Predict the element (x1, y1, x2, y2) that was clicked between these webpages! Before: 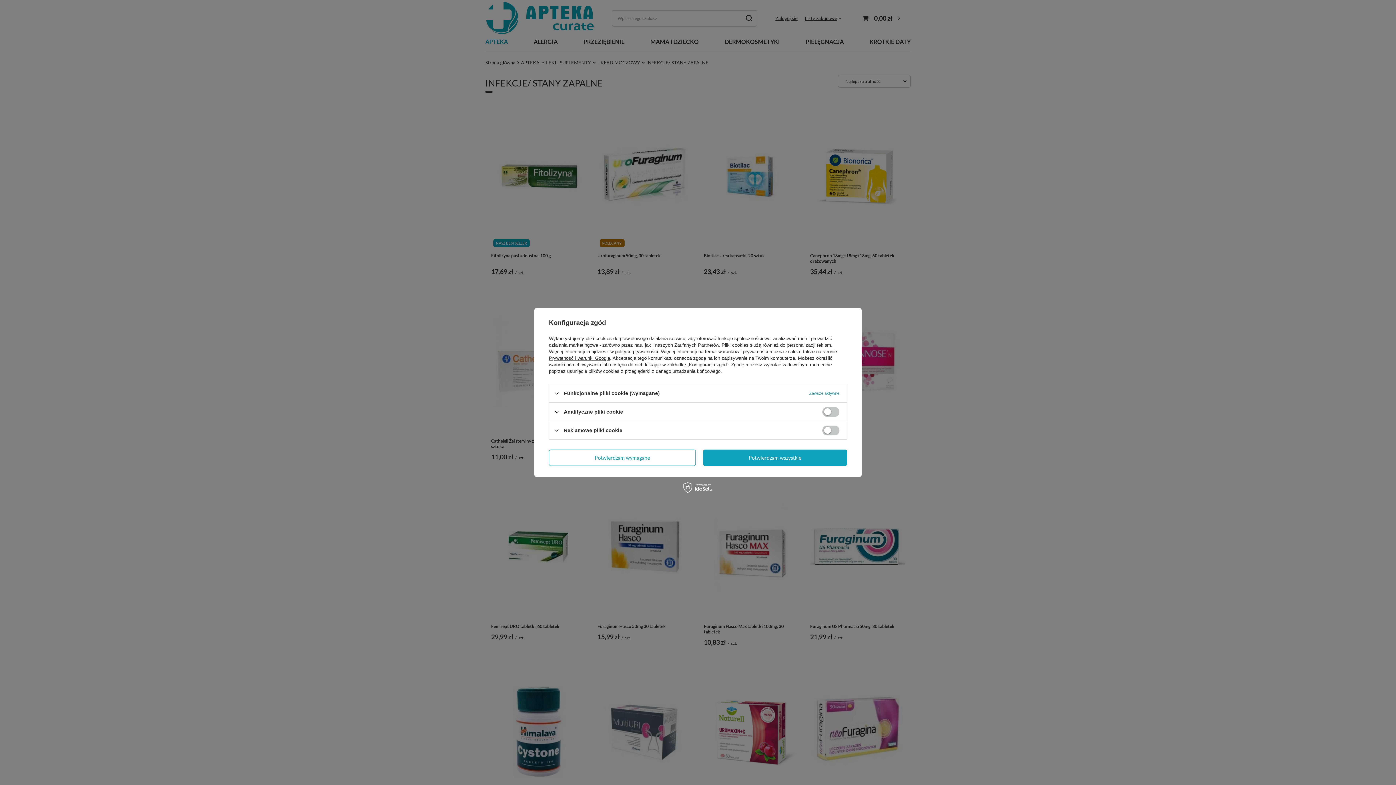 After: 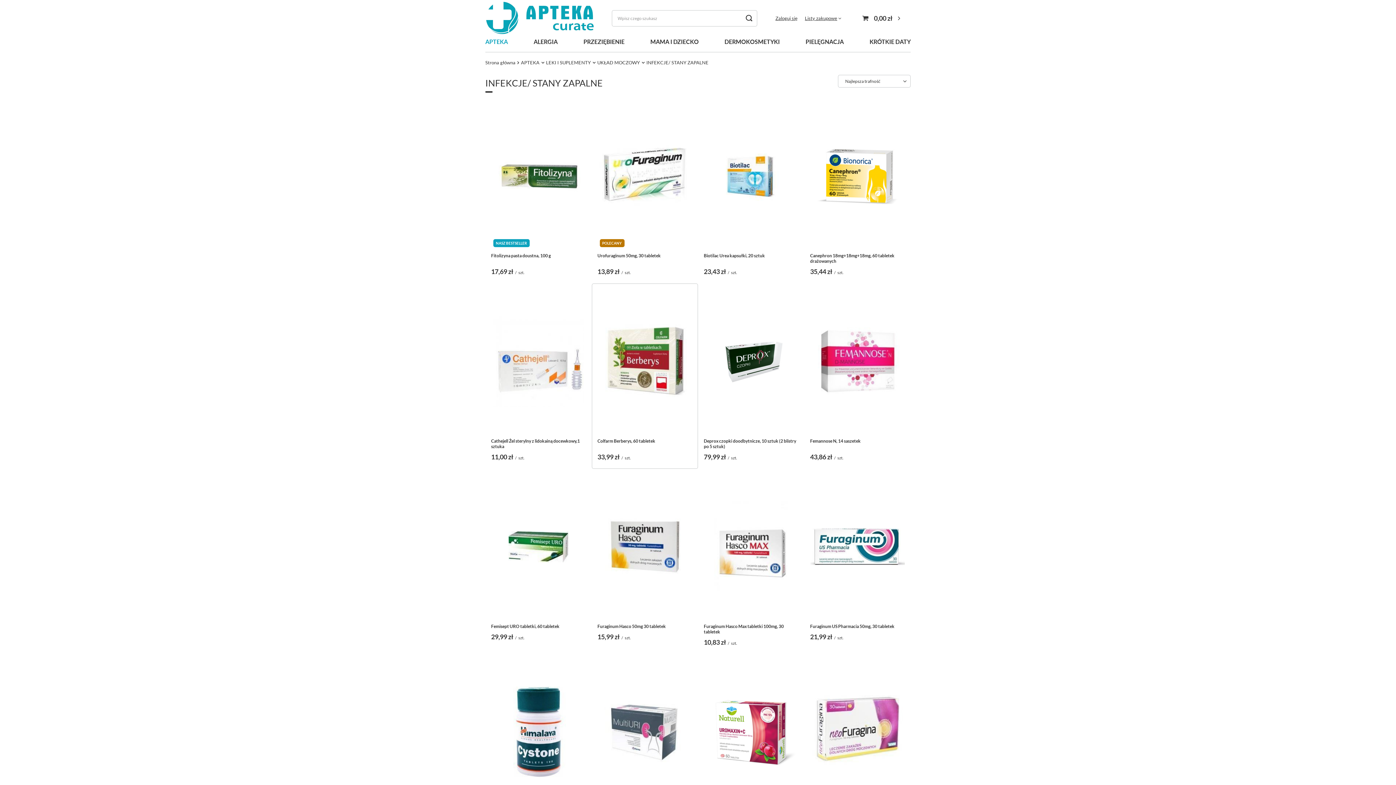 Action: label: Potwierdzam wymagane bbox: (549, 449, 695, 466)